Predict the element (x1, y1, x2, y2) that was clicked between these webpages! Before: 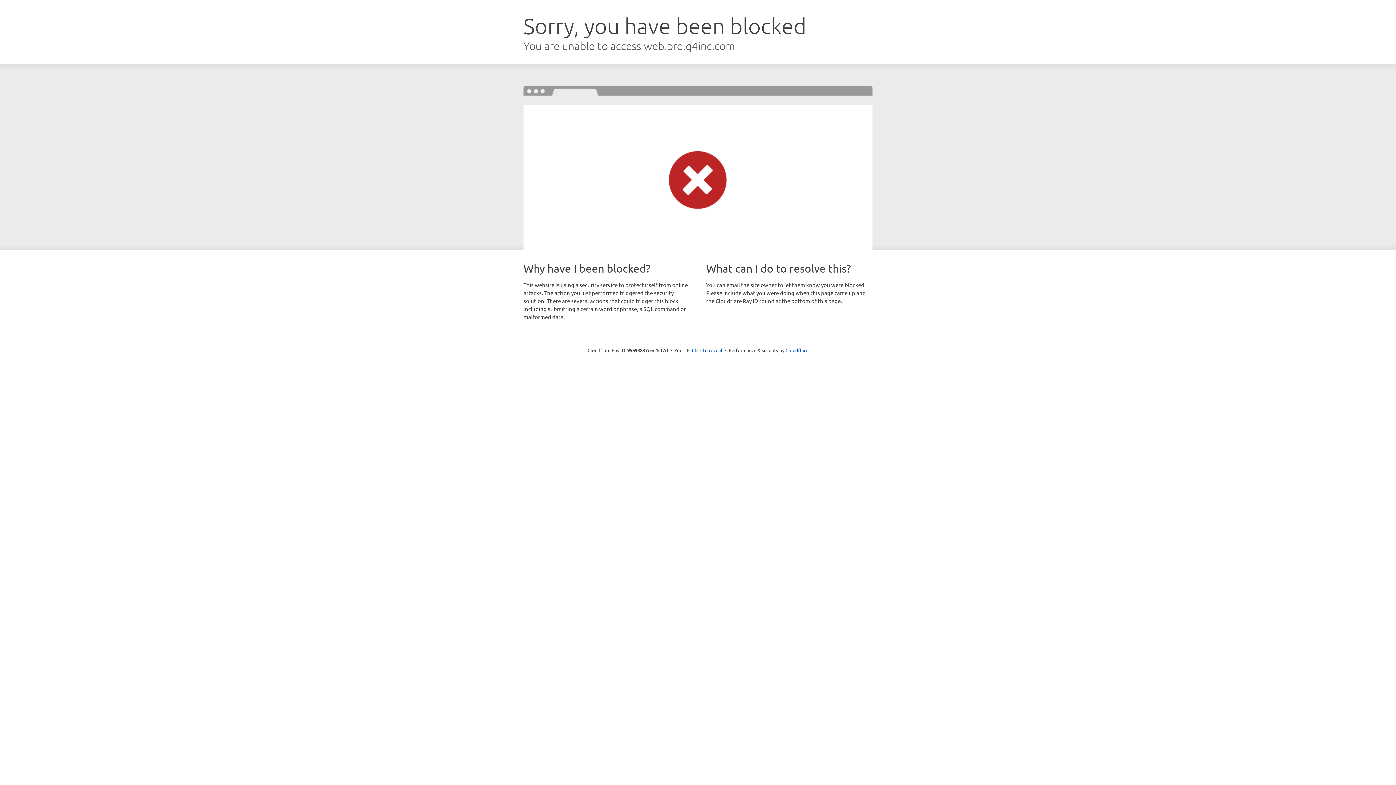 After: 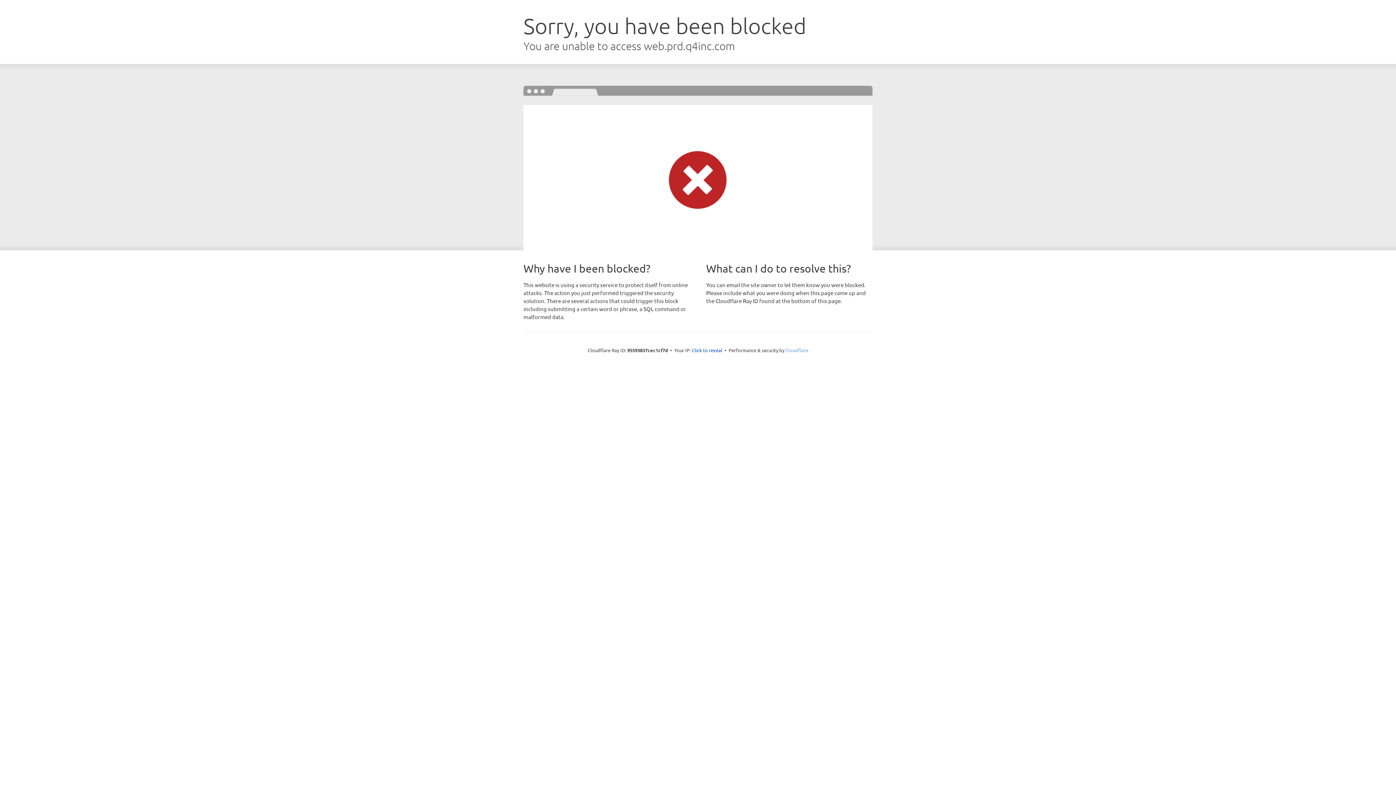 Action: bbox: (785, 347, 808, 353) label: Cloudflare